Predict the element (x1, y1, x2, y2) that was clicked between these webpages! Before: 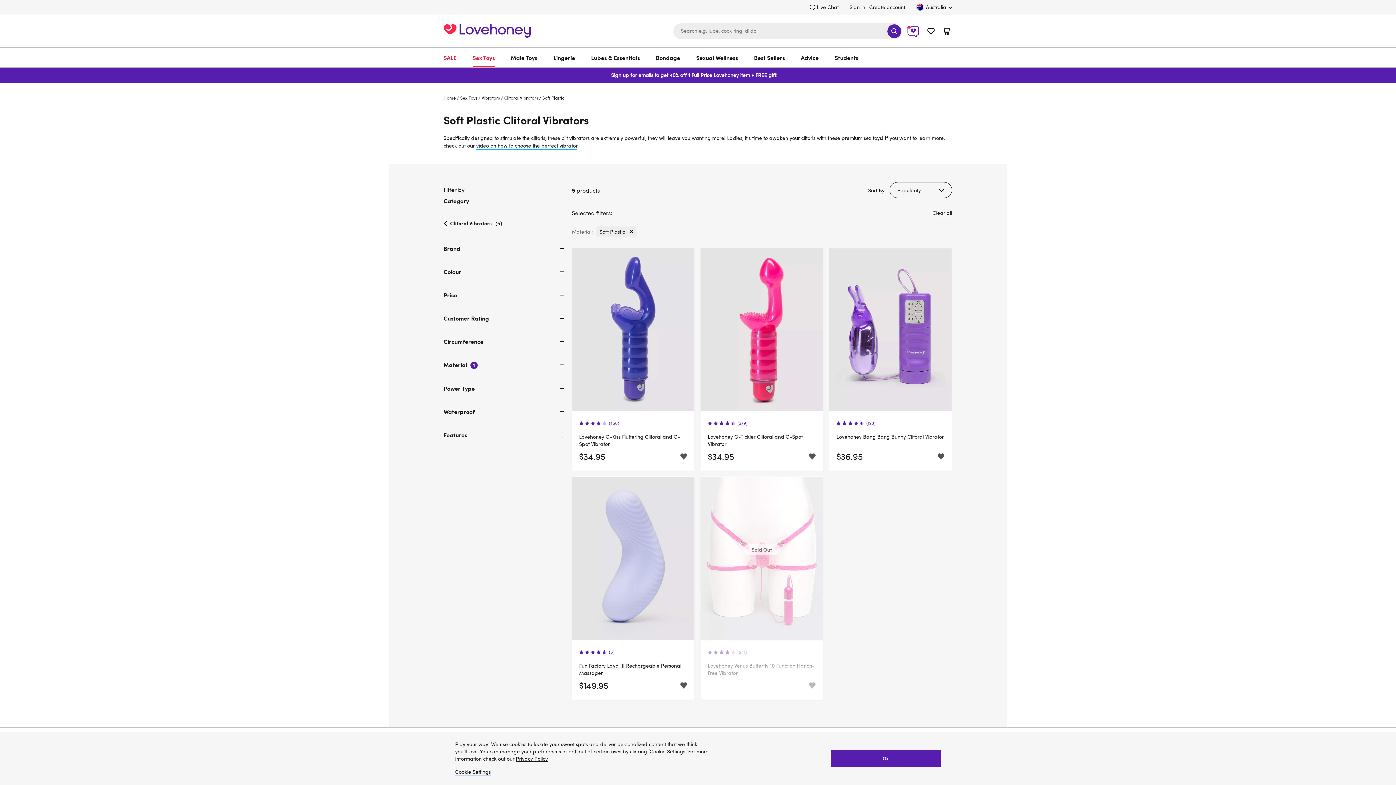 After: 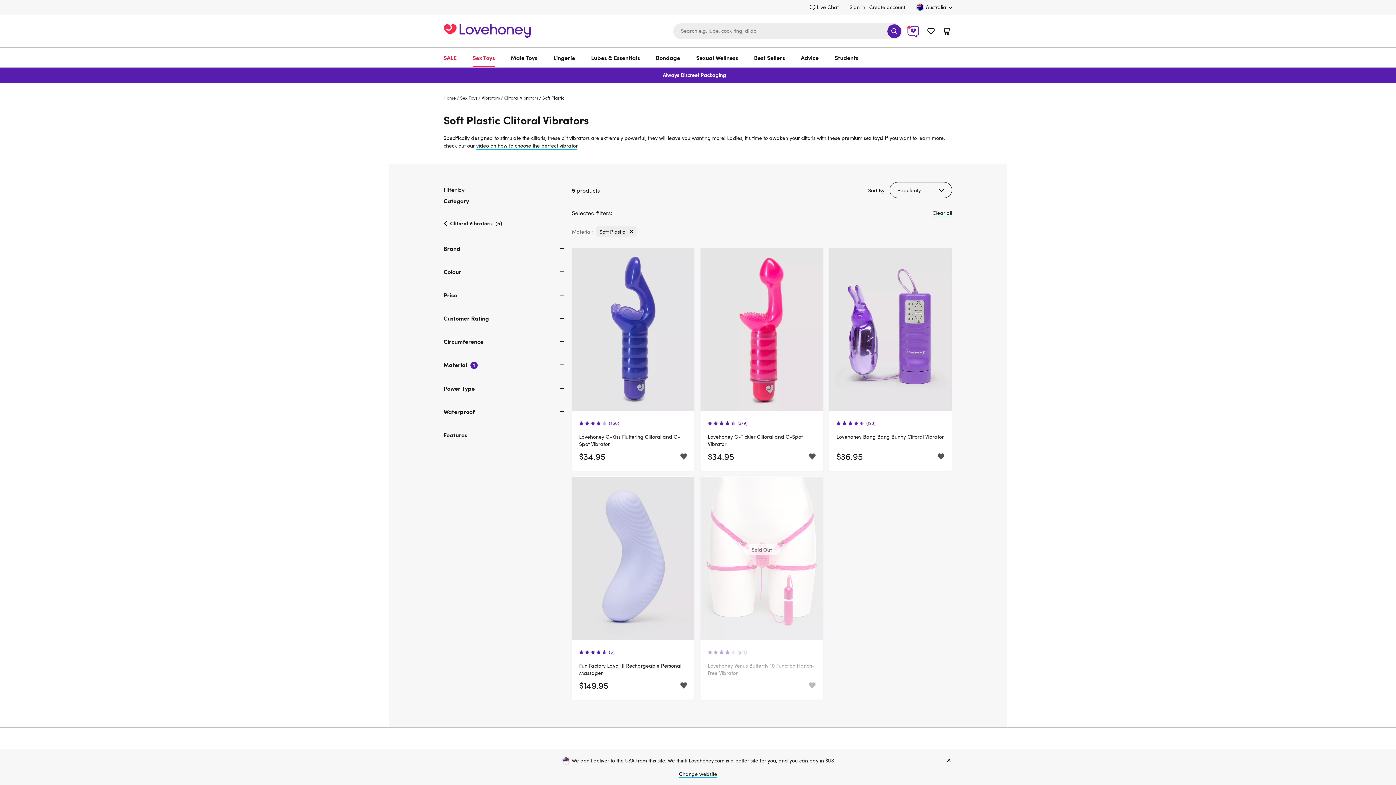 Action: bbox: (830, 750, 941, 767) label: Ok